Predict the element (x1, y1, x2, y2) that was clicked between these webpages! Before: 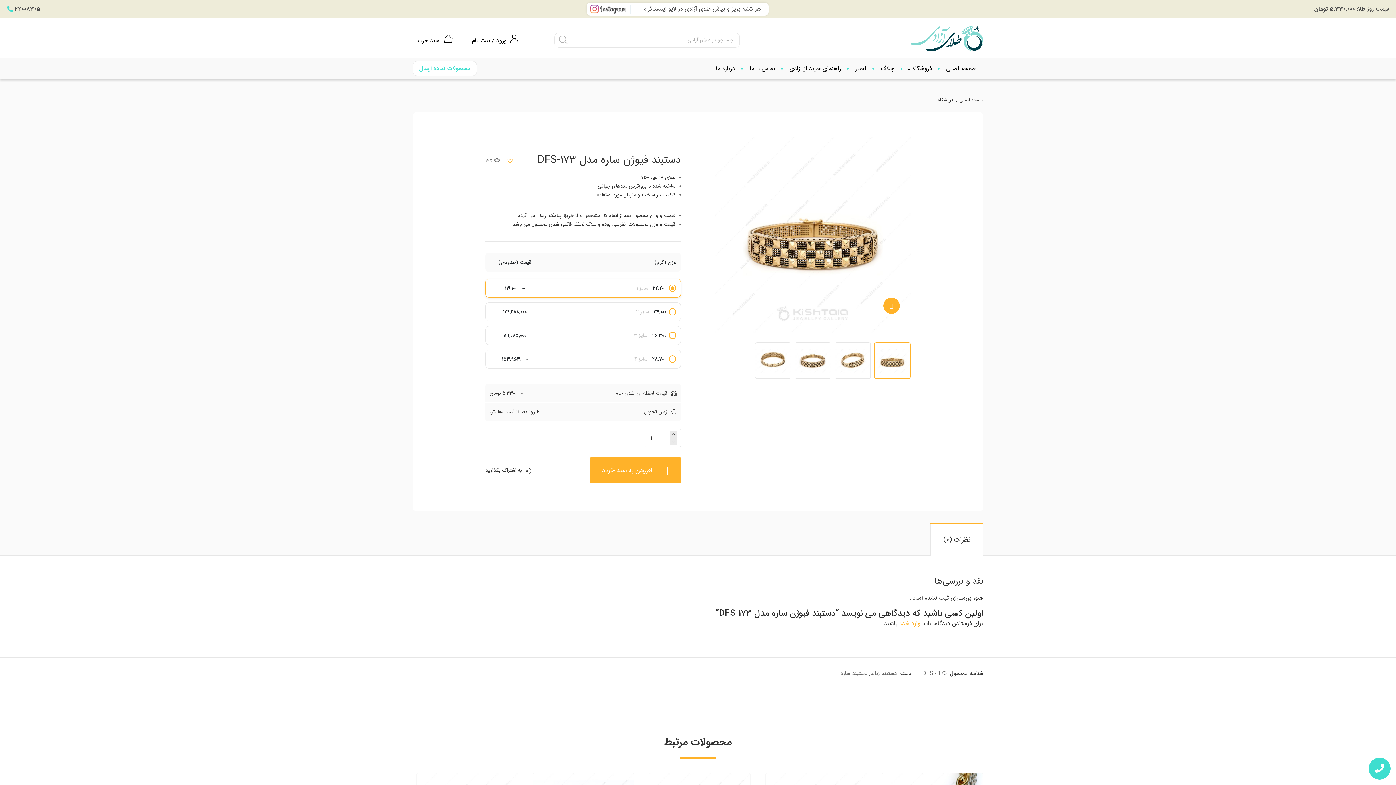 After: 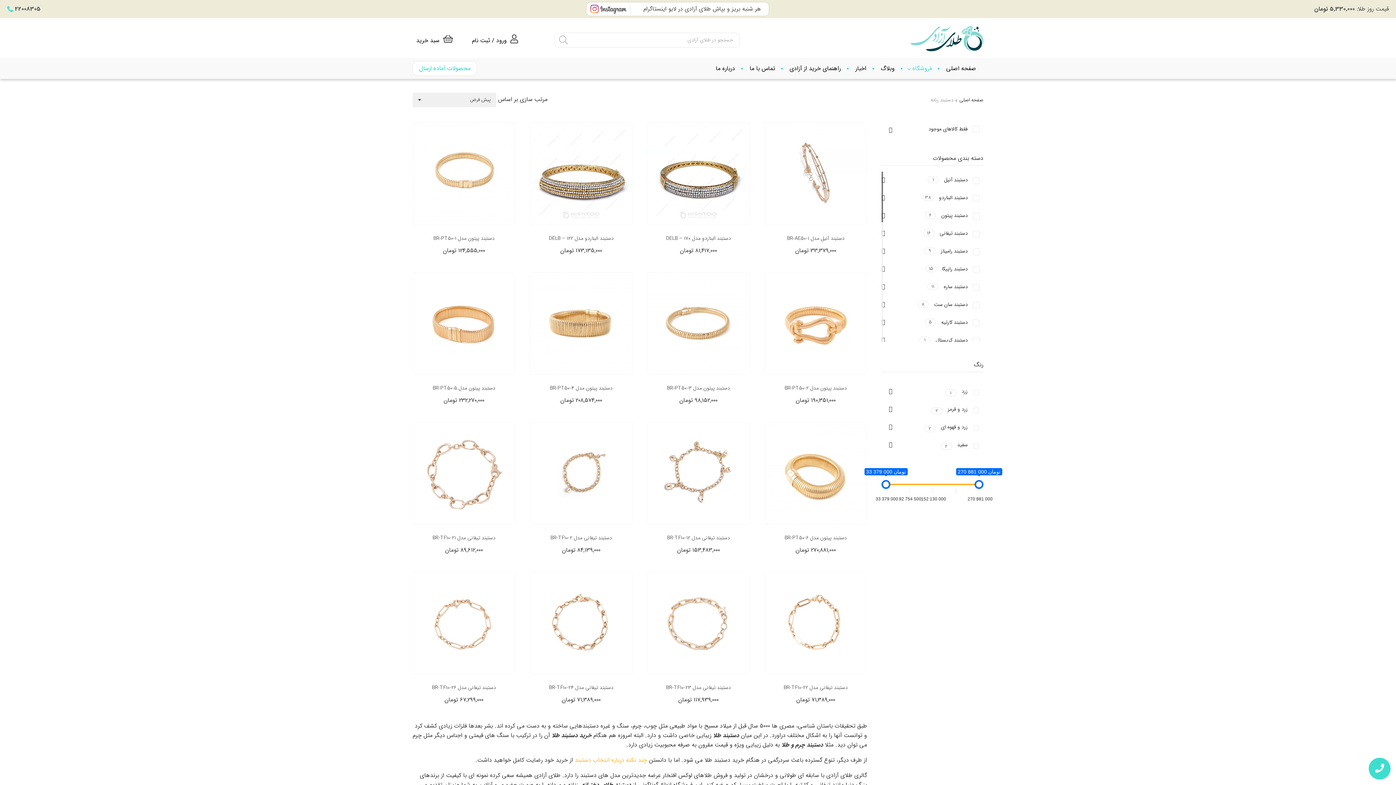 Action: label: دستبند زنانه bbox: (870, 669, 897, 678)